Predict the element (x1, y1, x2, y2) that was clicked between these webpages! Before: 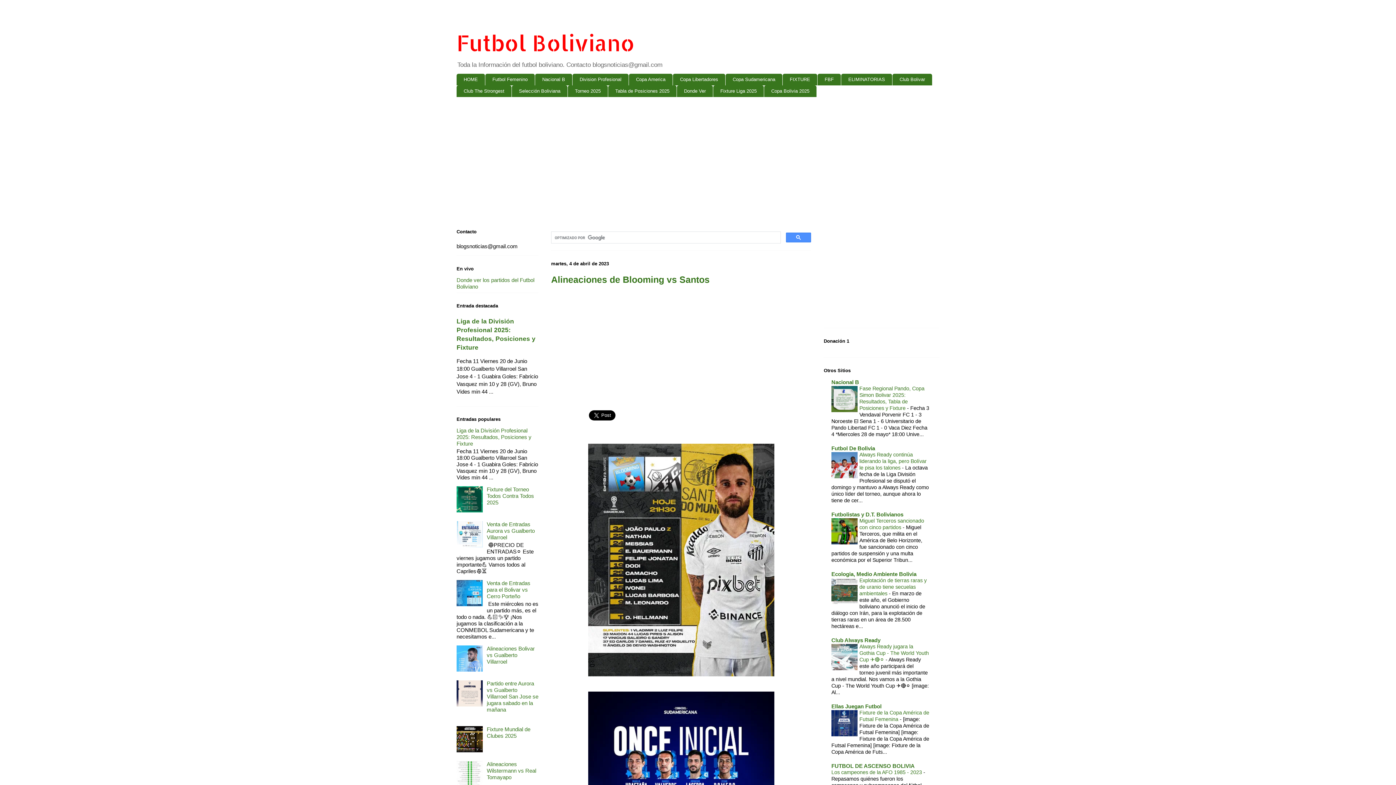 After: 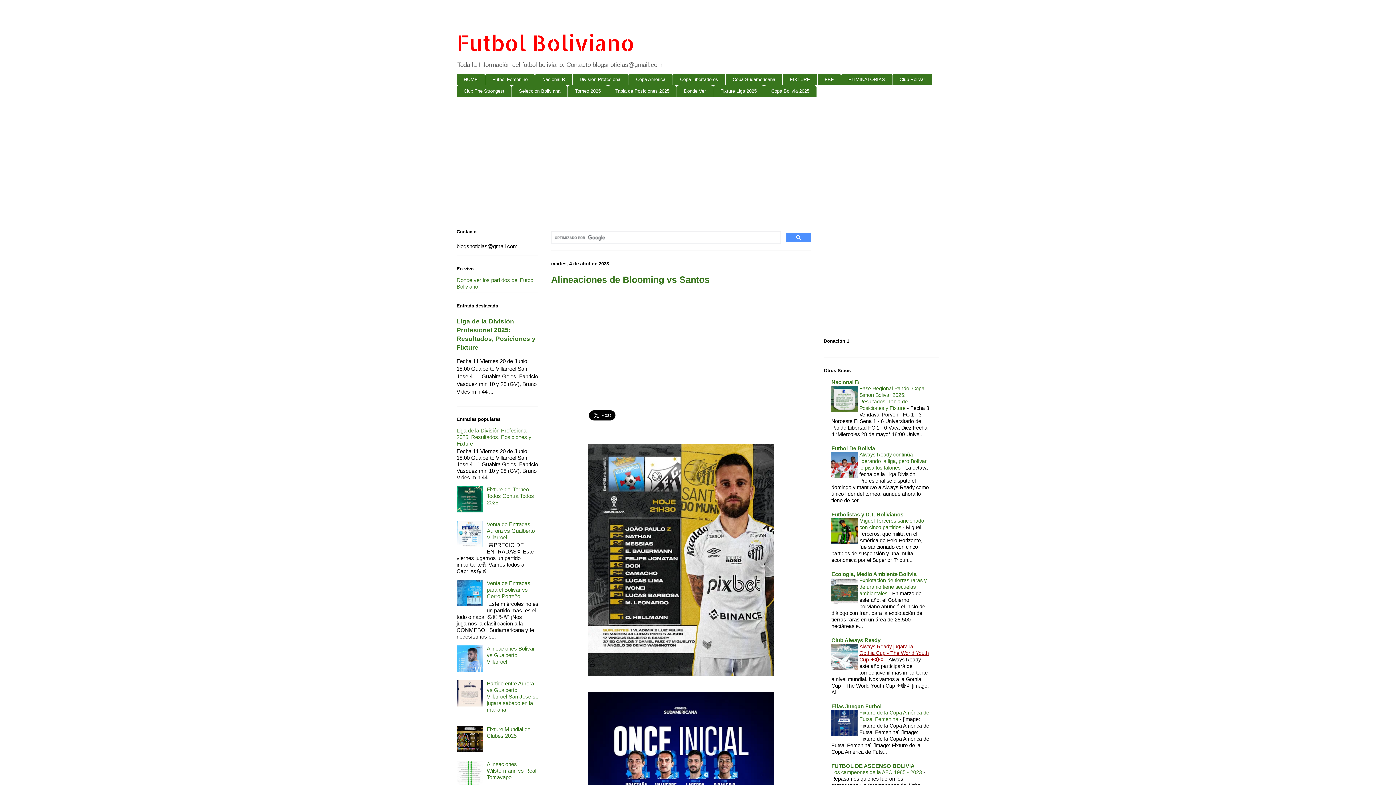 Action: label: Always Ready jugara la Gothia Cup - The World Youth Cup ✈️🔴⚪️  bbox: (859, 643, 929, 662)